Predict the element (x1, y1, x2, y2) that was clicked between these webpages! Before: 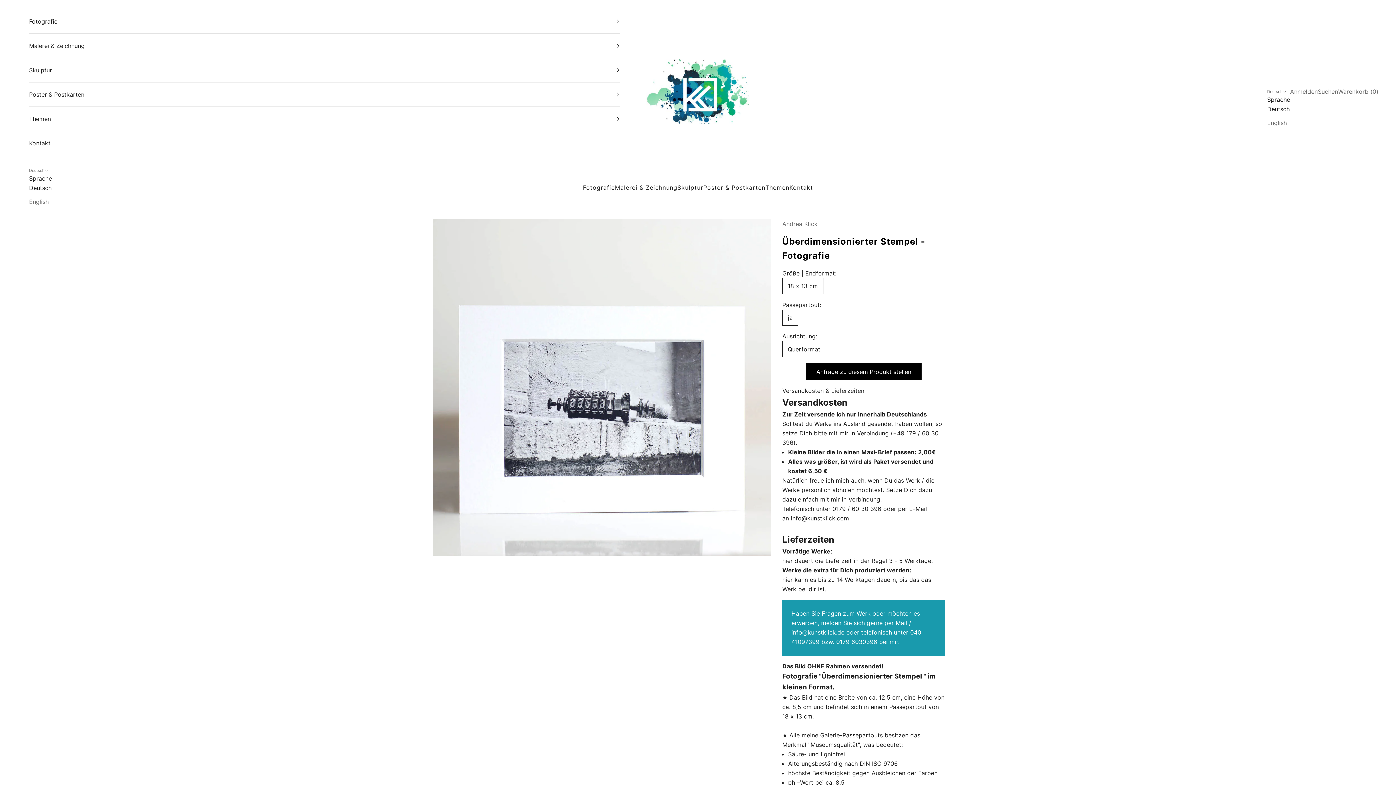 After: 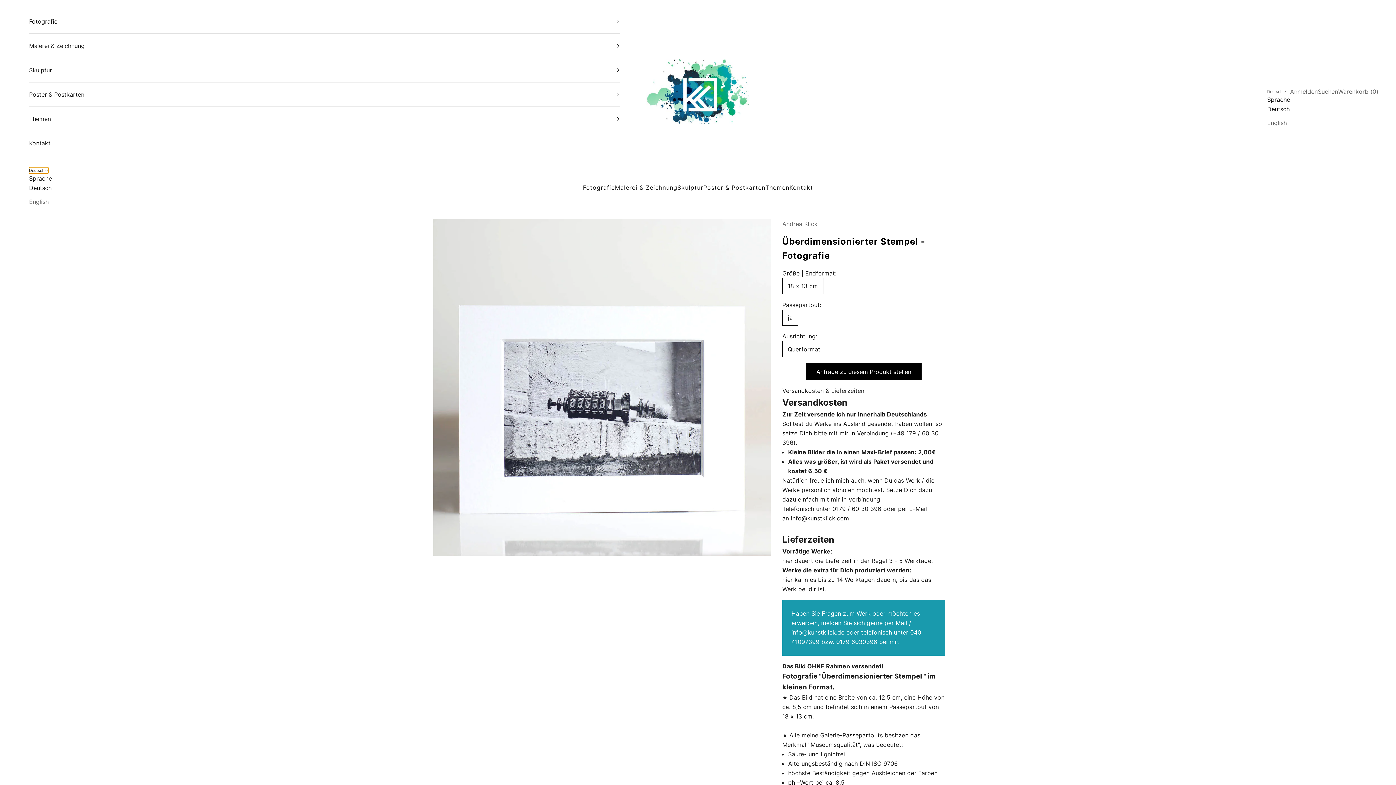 Action: label: Sprache ändern bbox: (29, 167, 48, 173)